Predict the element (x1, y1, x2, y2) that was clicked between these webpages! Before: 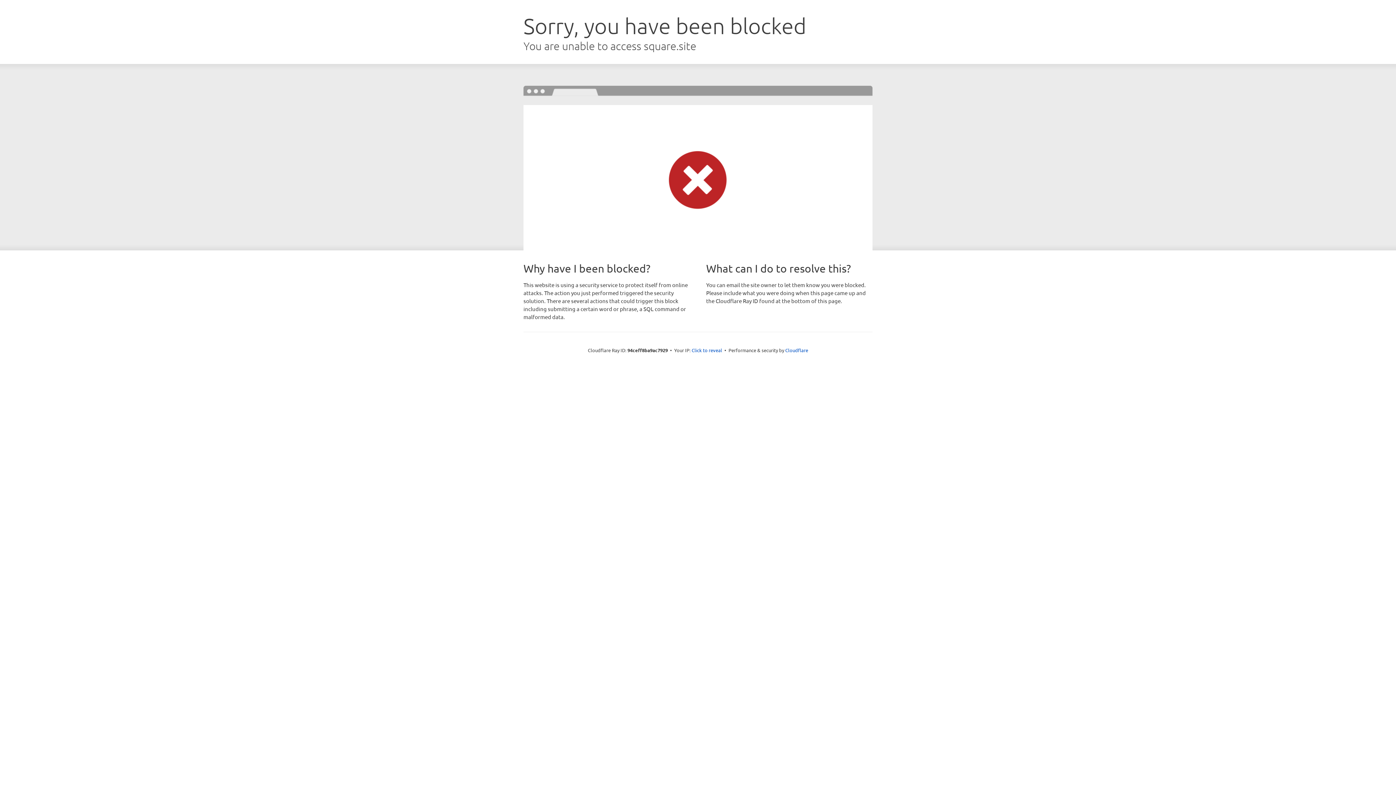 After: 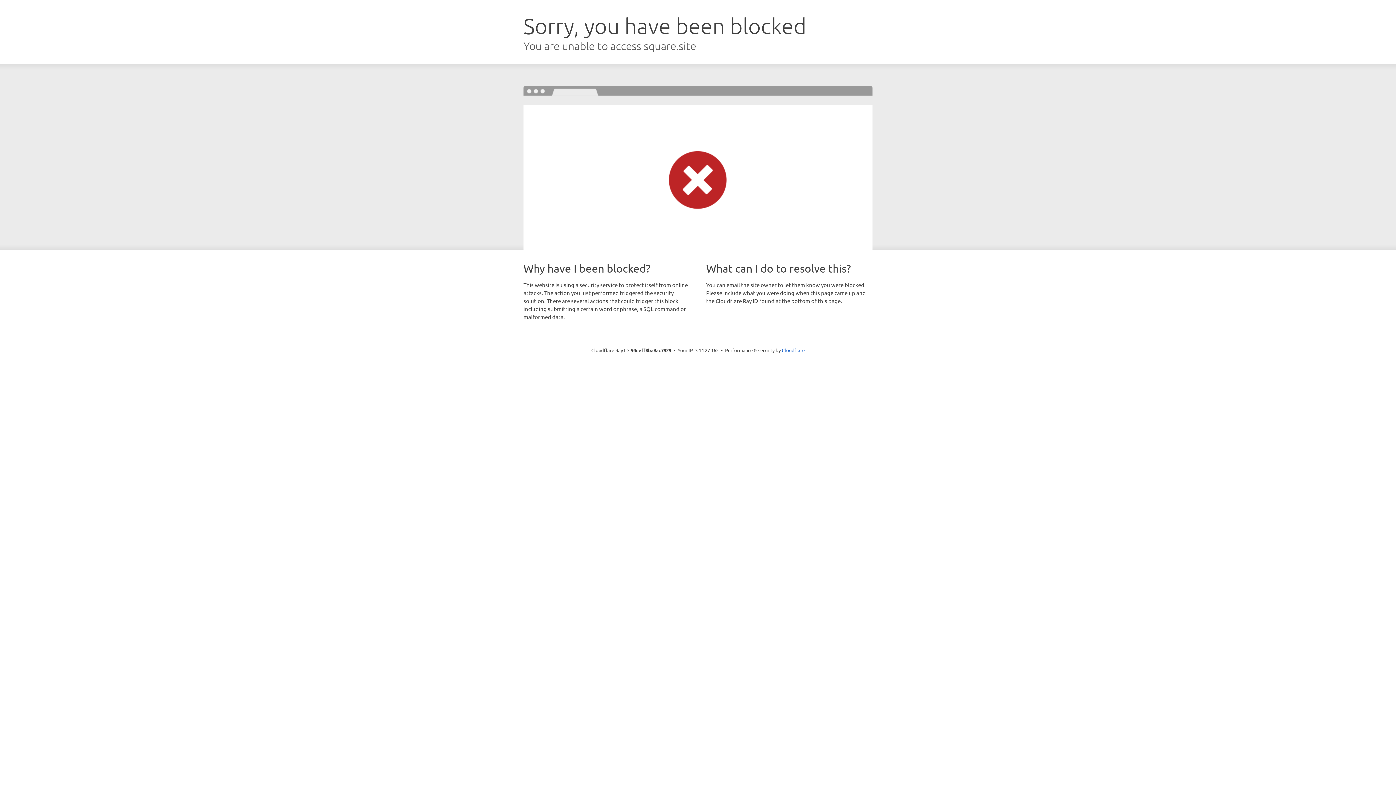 Action: label: Click to reveal bbox: (691, 346, 722, 353)